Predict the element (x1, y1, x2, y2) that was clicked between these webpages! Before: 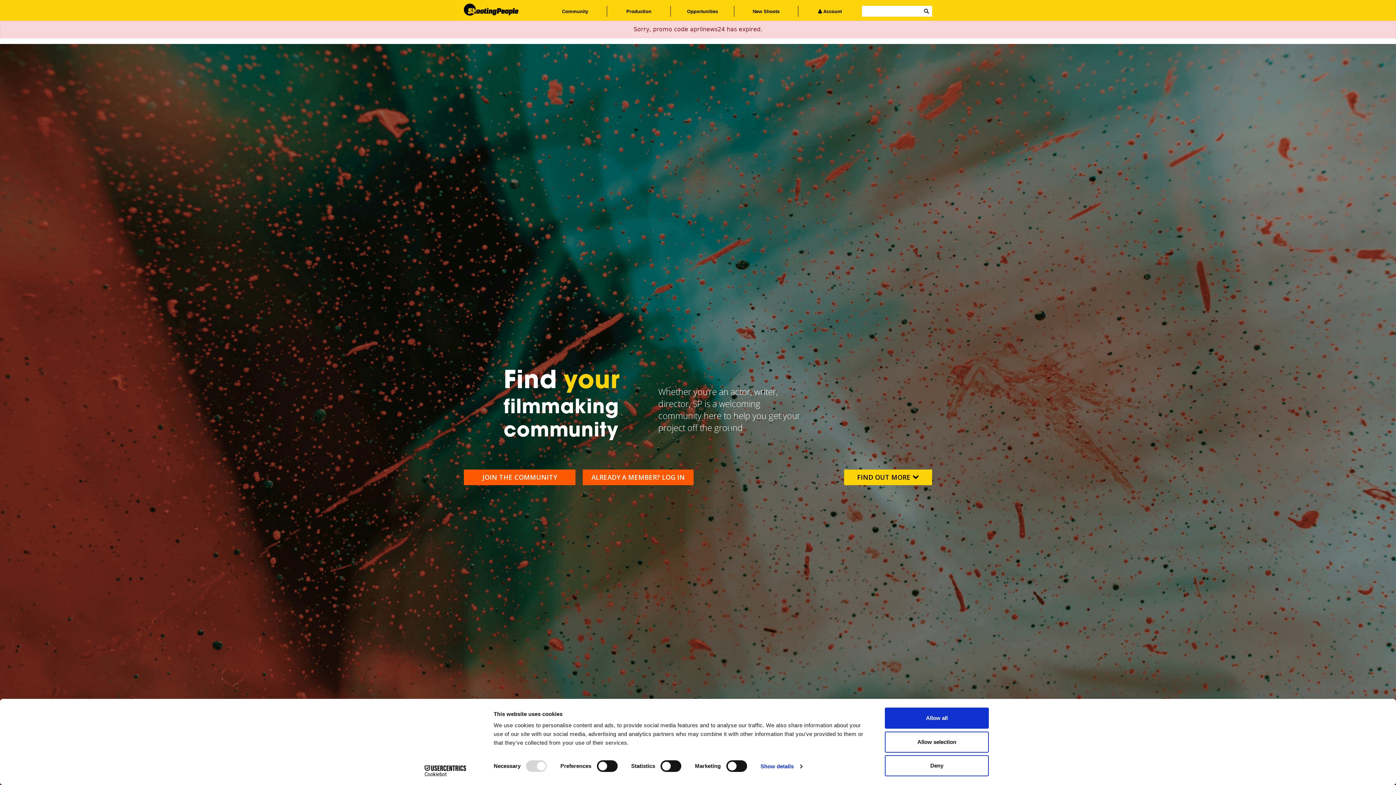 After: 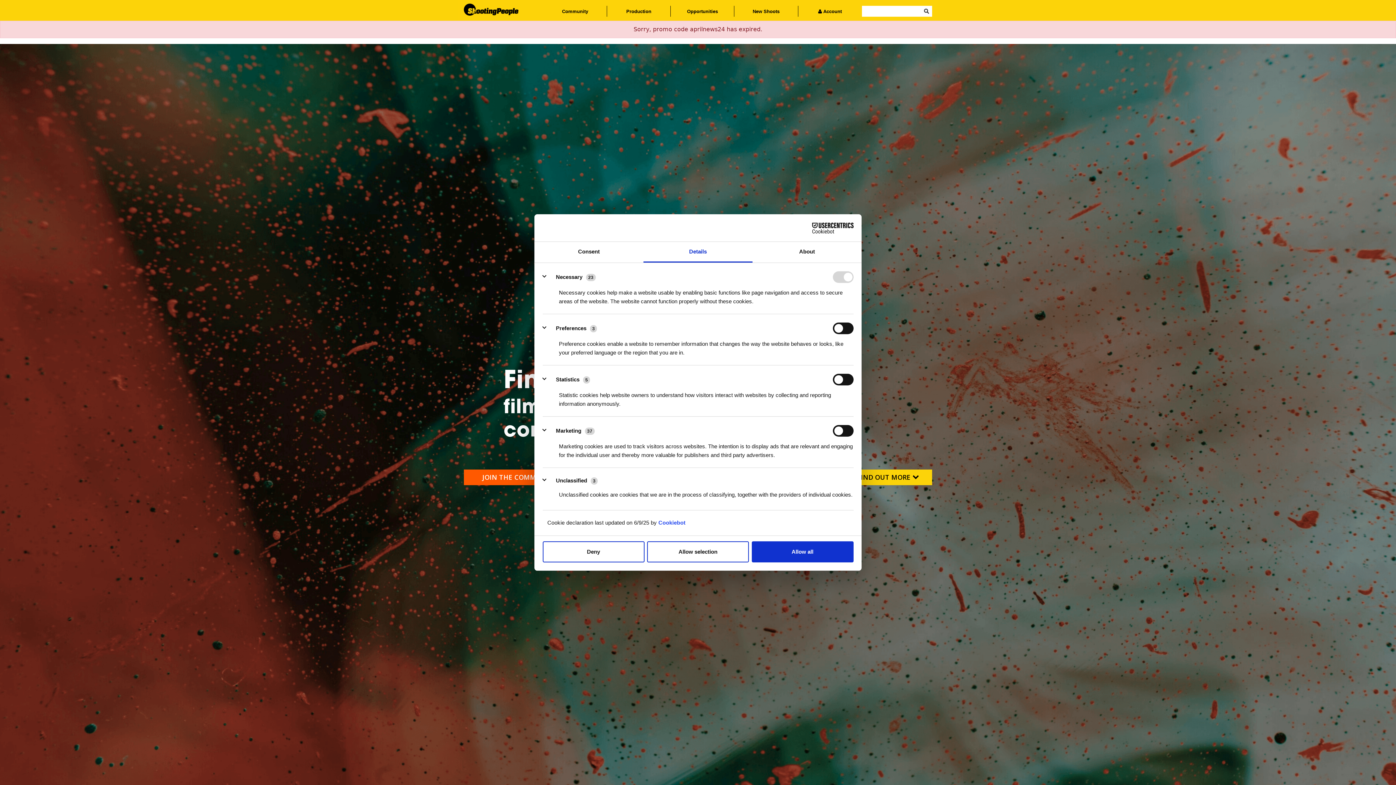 Action: label: Show details bbox: (760, 761, 802, 772)